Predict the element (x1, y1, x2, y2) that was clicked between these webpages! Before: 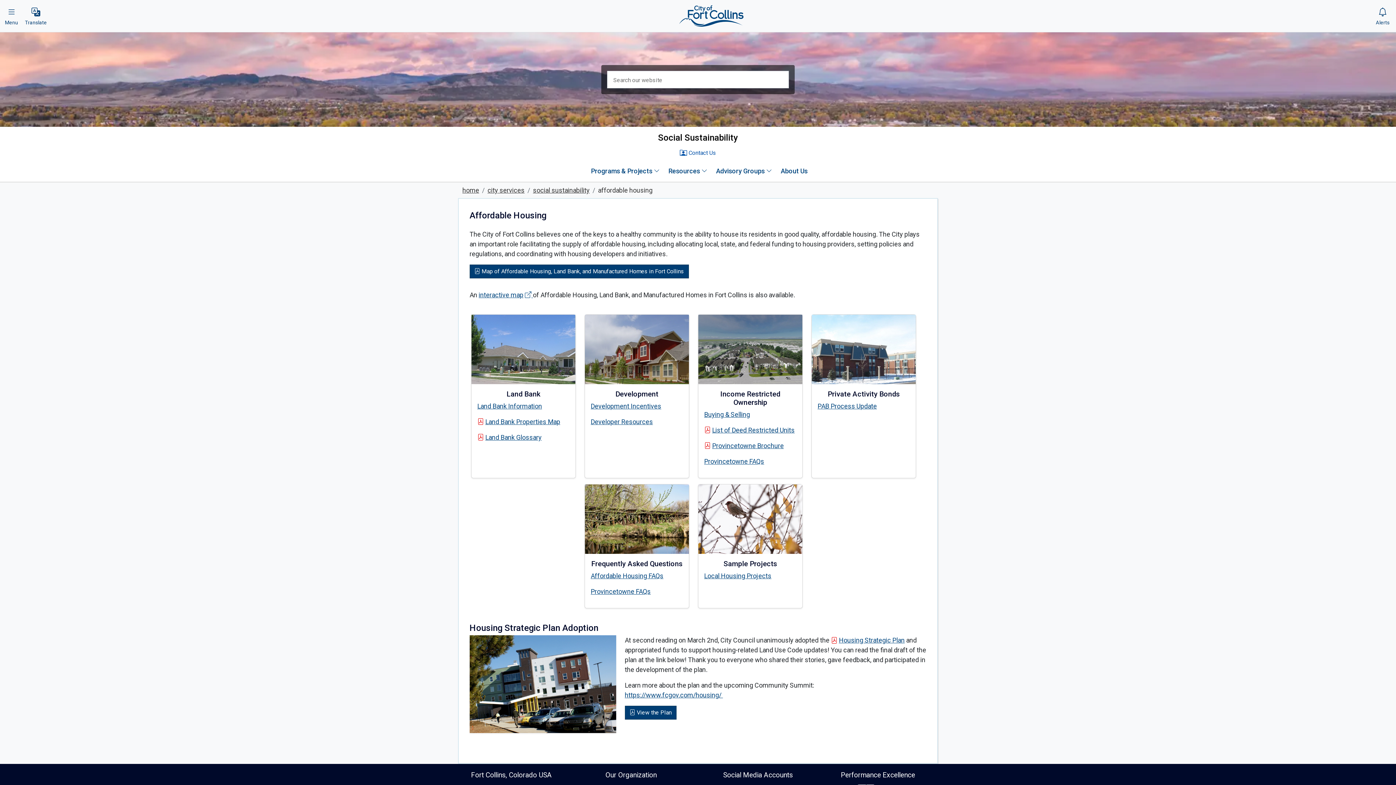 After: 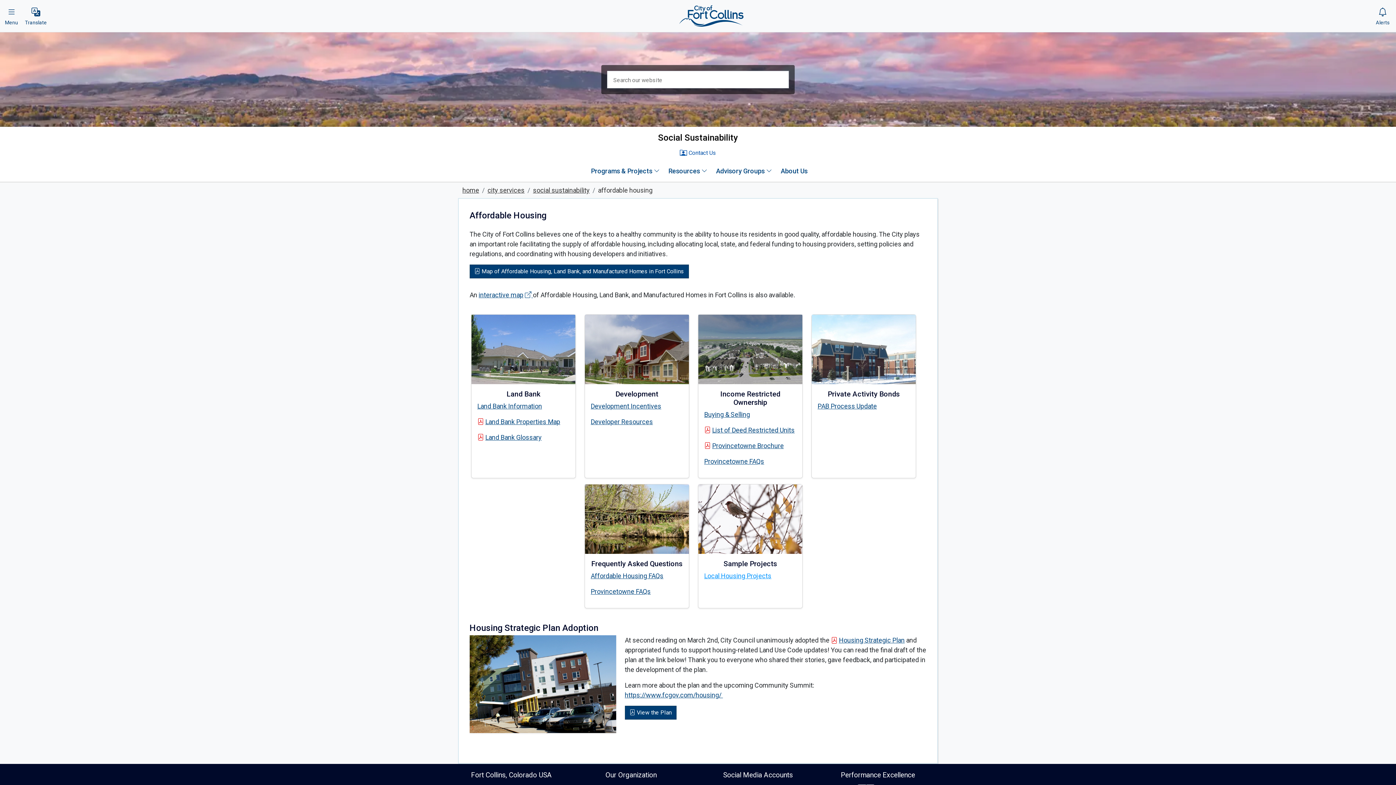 Action: label: Local Housing Projects bbox: (704, 572, 771, 580)